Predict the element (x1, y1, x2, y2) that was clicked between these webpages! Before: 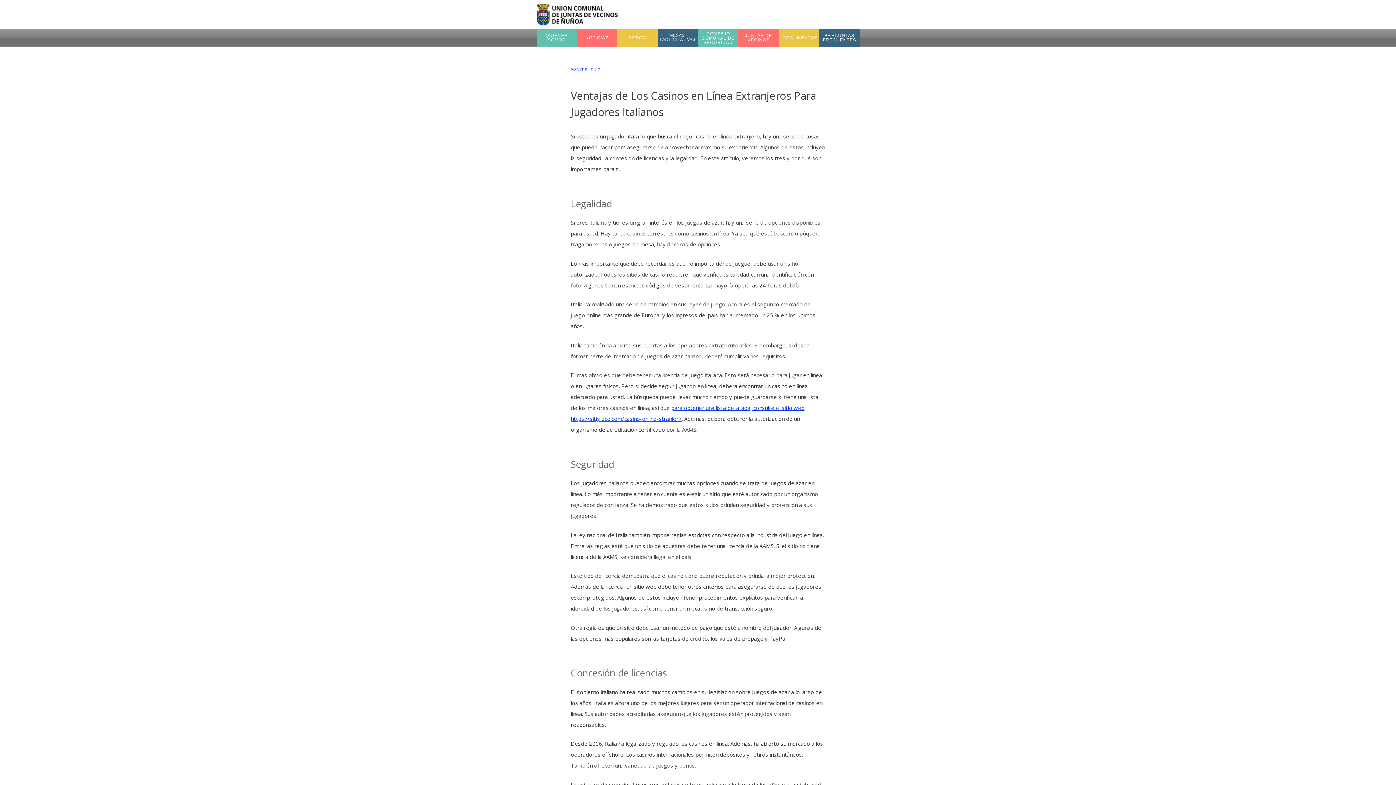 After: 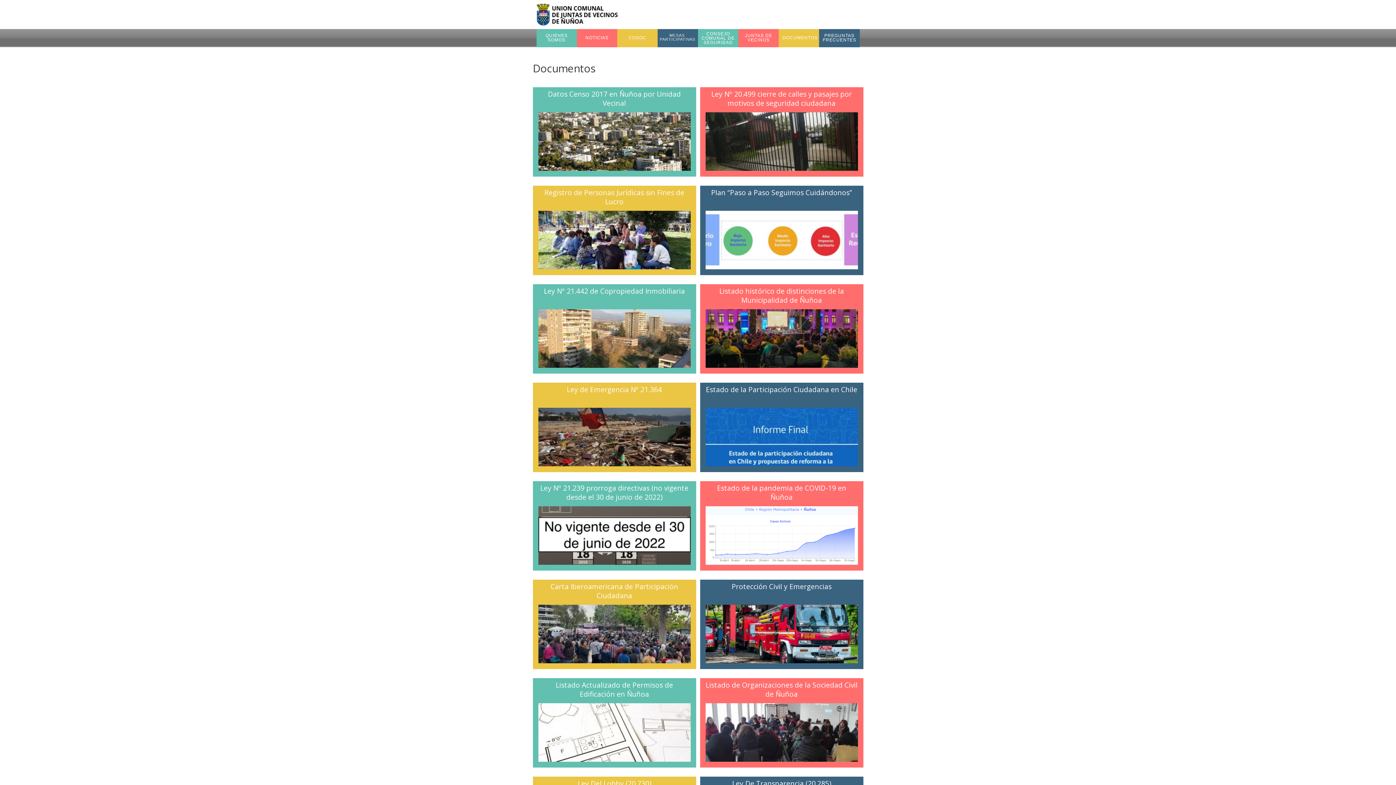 Action: bbox: (782, 35, 817, 40) label: DOCUMENTOS